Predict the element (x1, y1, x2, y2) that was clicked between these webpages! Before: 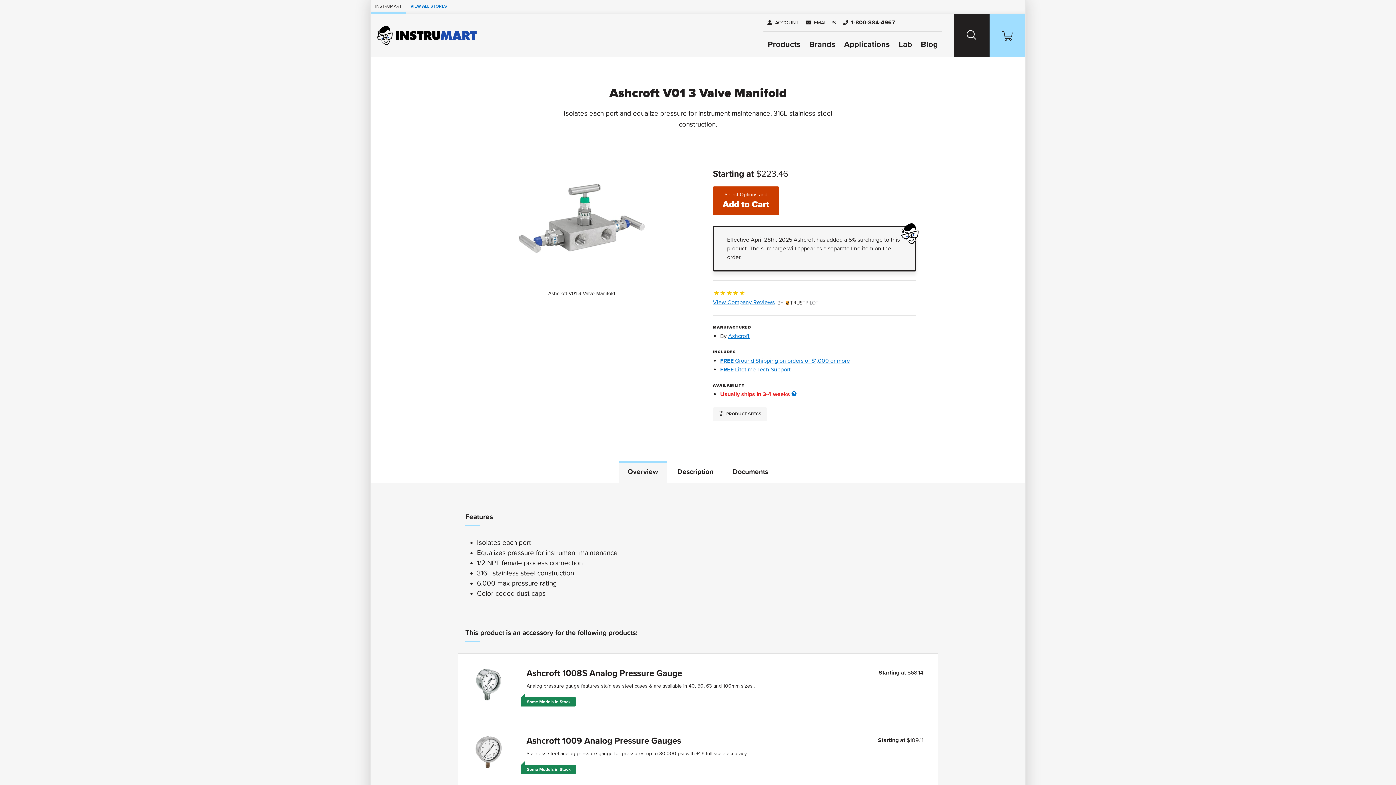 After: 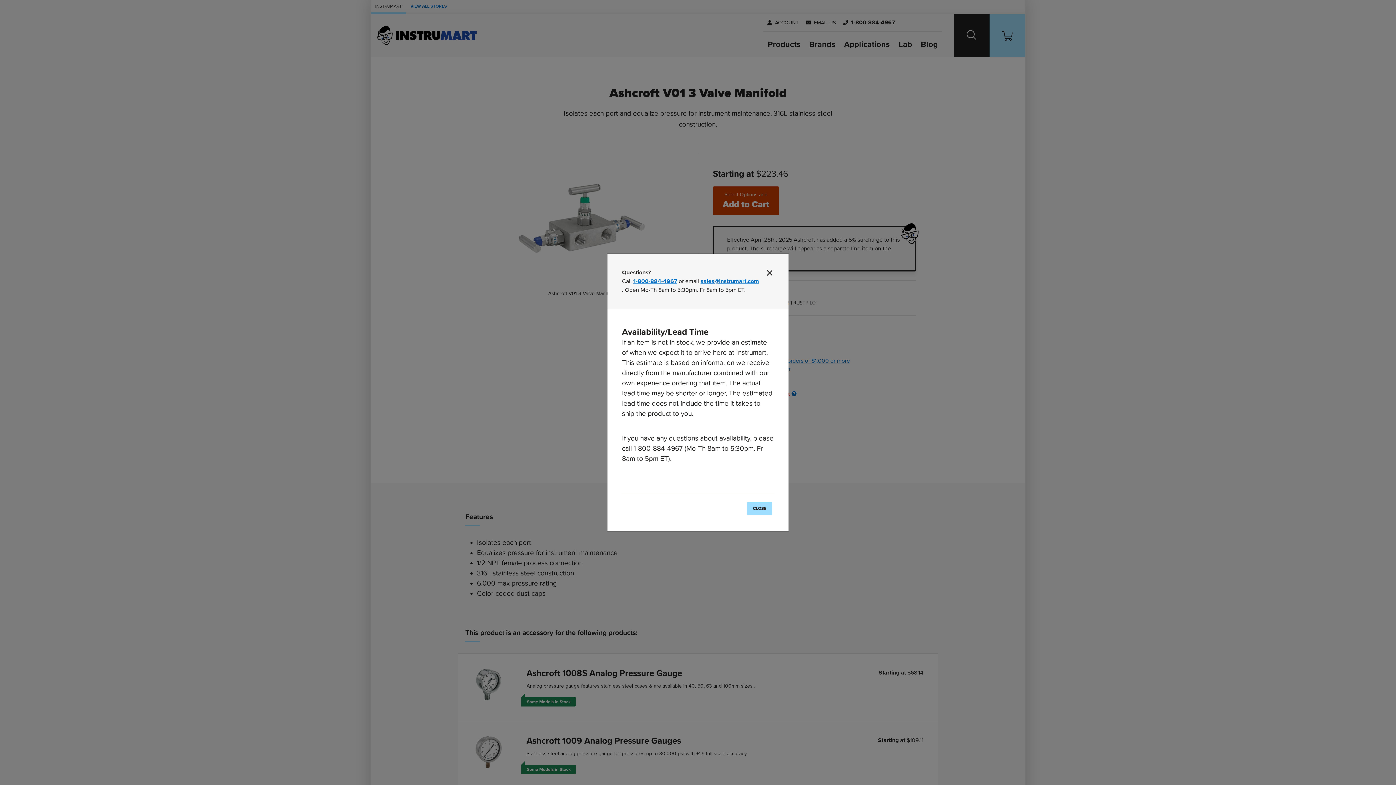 Action: bbox: (791, 390, 798, 398) label: Learn more about product availability